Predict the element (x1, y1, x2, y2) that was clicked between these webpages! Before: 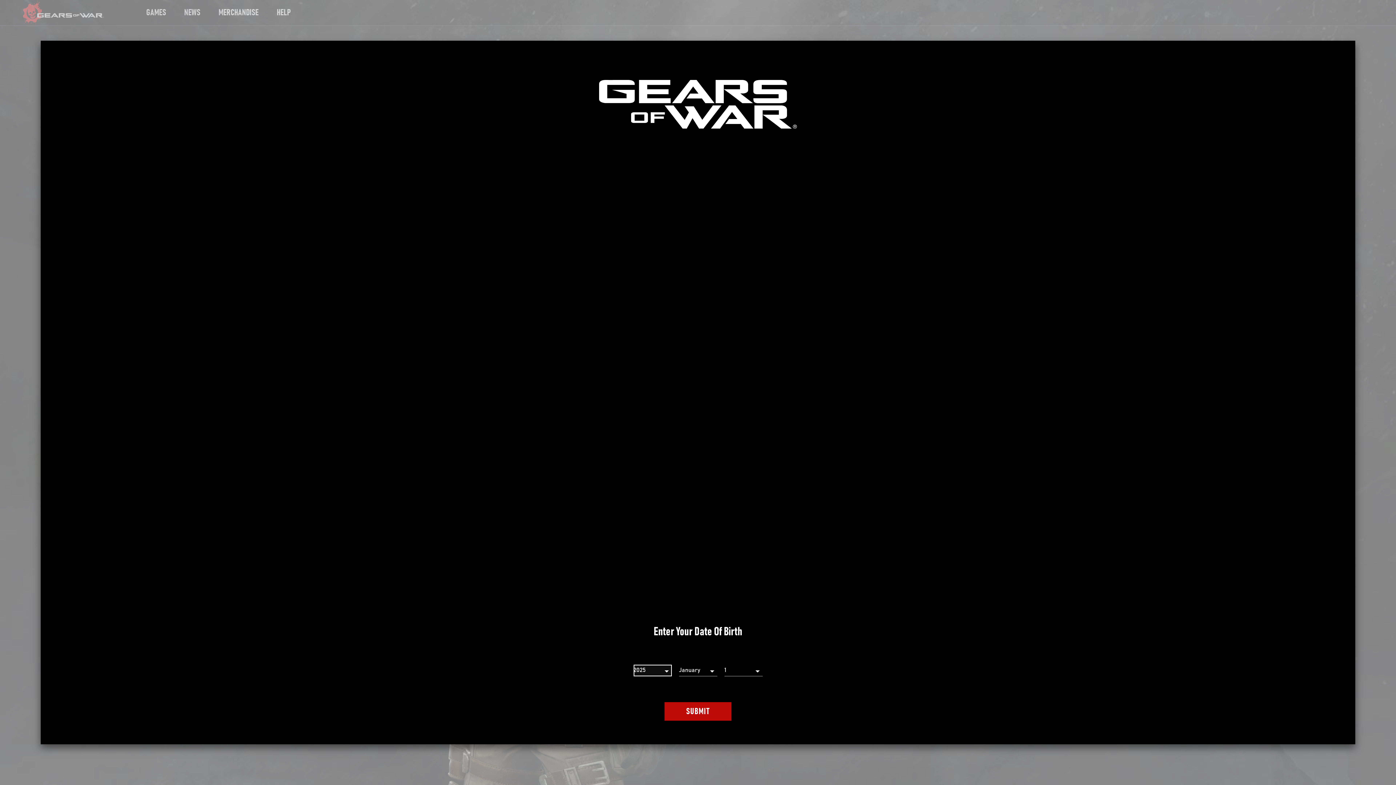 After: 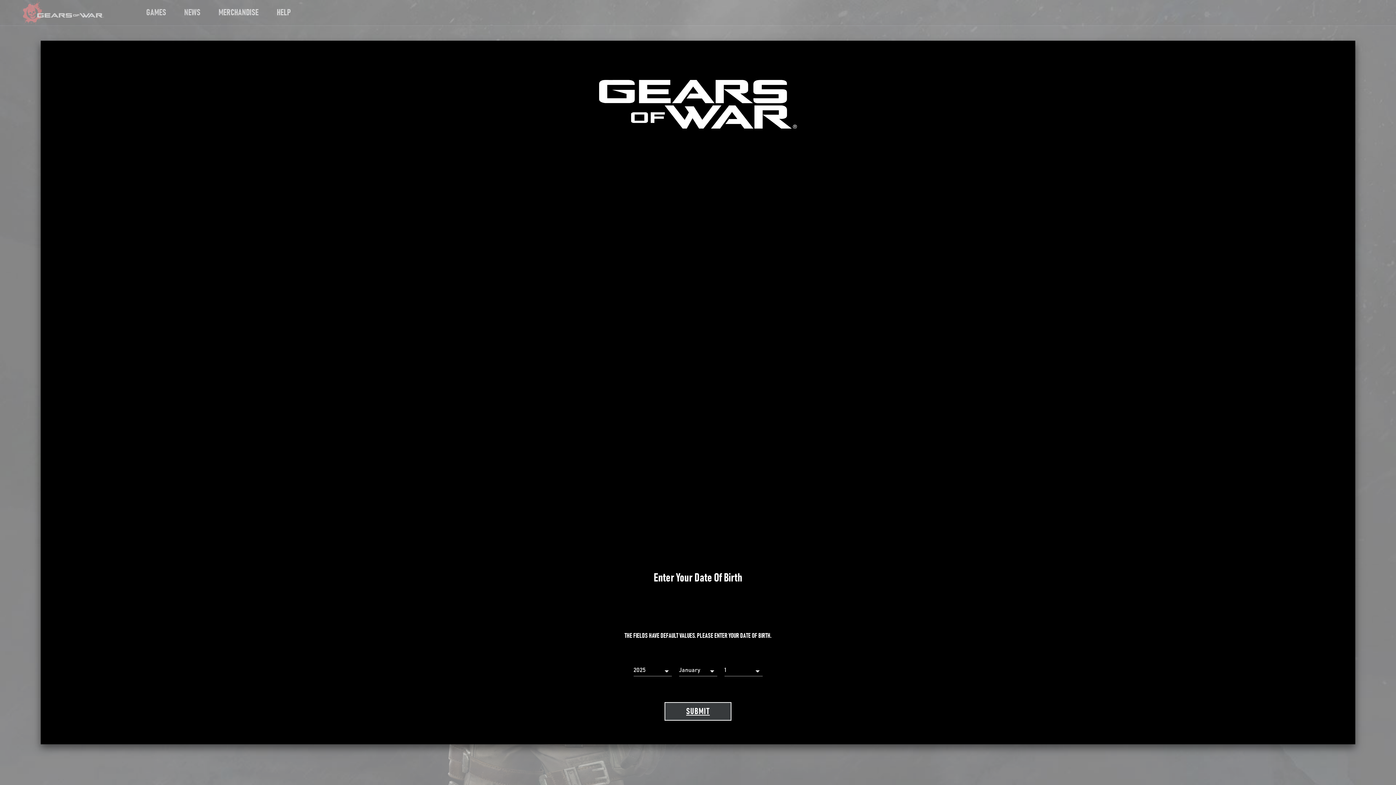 Action: bbox: (664, 702, 731, 721) label: SUBMIT